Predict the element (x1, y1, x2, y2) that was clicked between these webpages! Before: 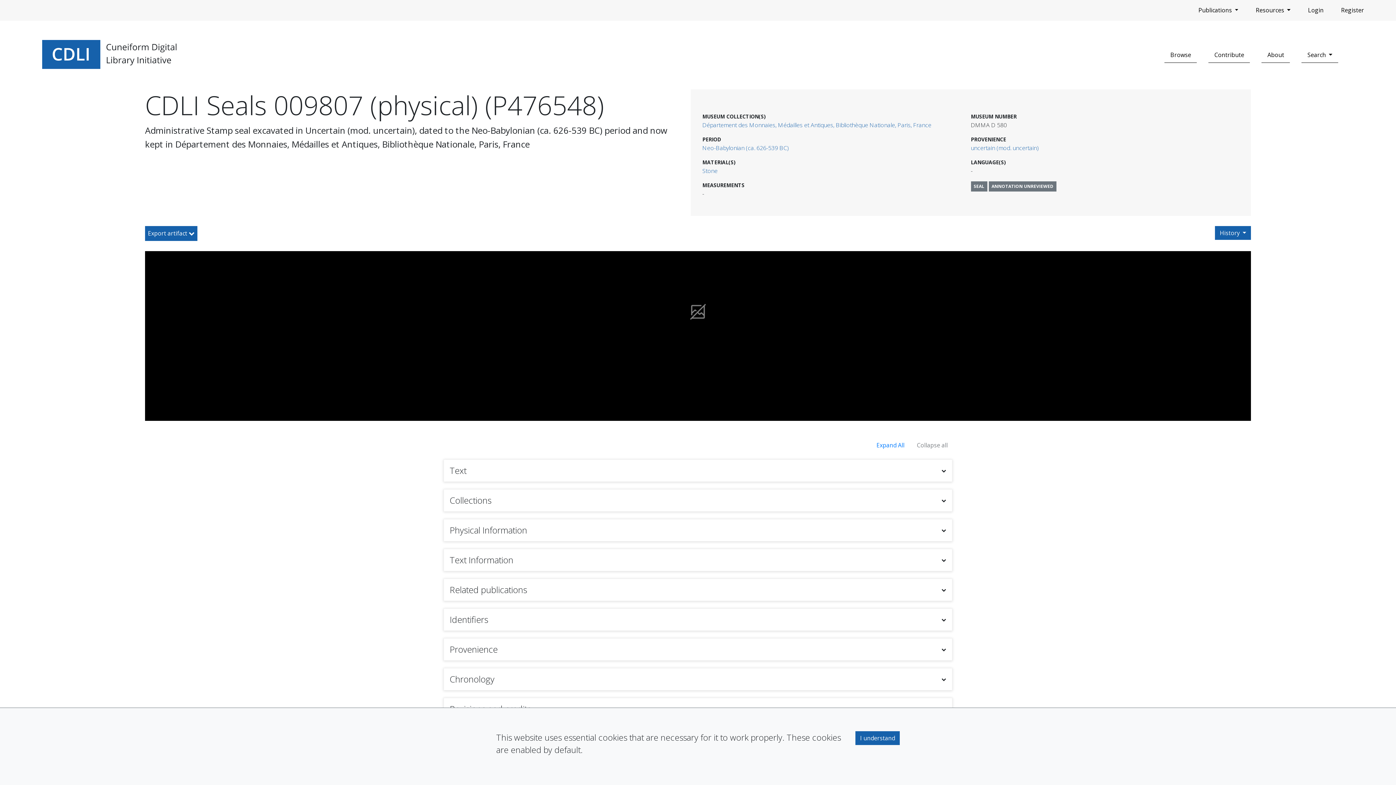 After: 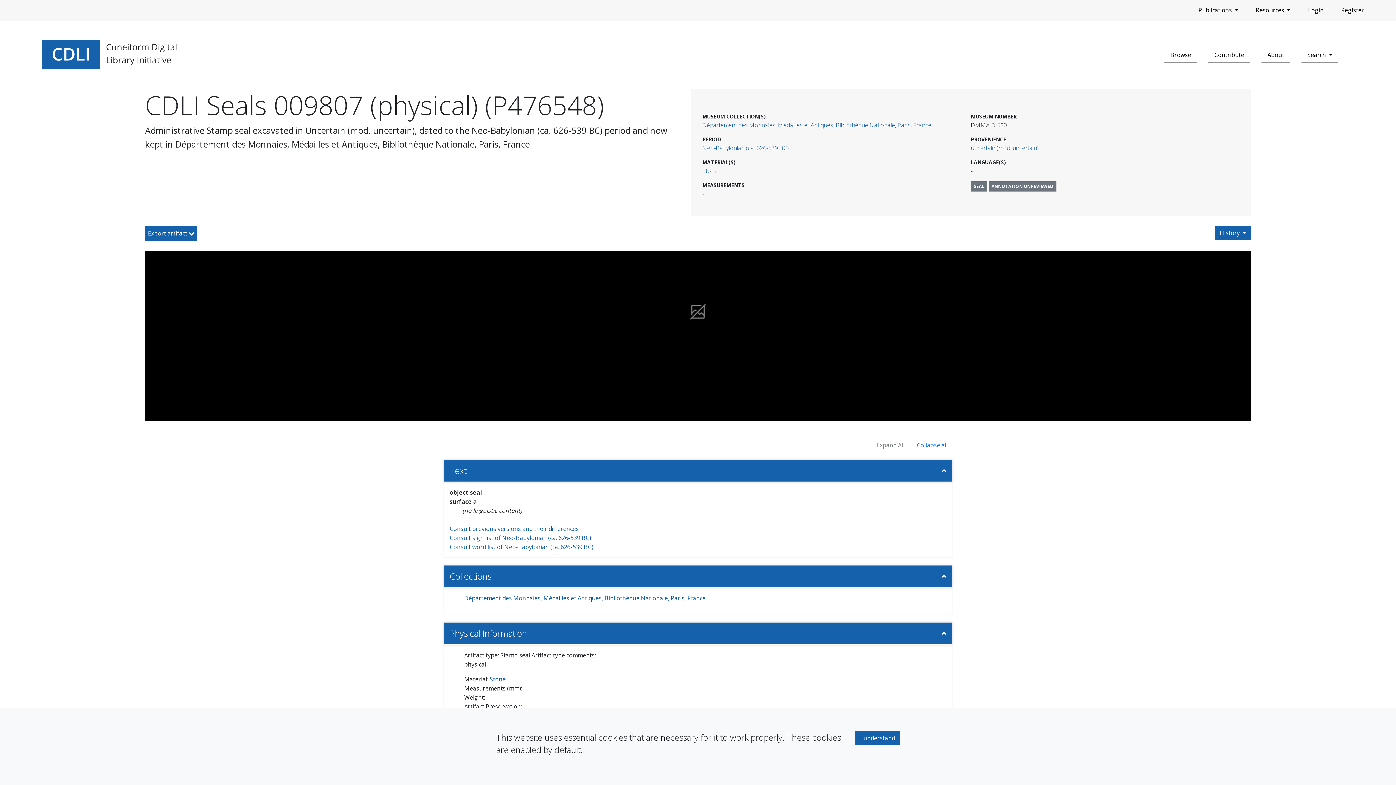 Action: label: Expand All bbox: (872, 438, 909, 452)